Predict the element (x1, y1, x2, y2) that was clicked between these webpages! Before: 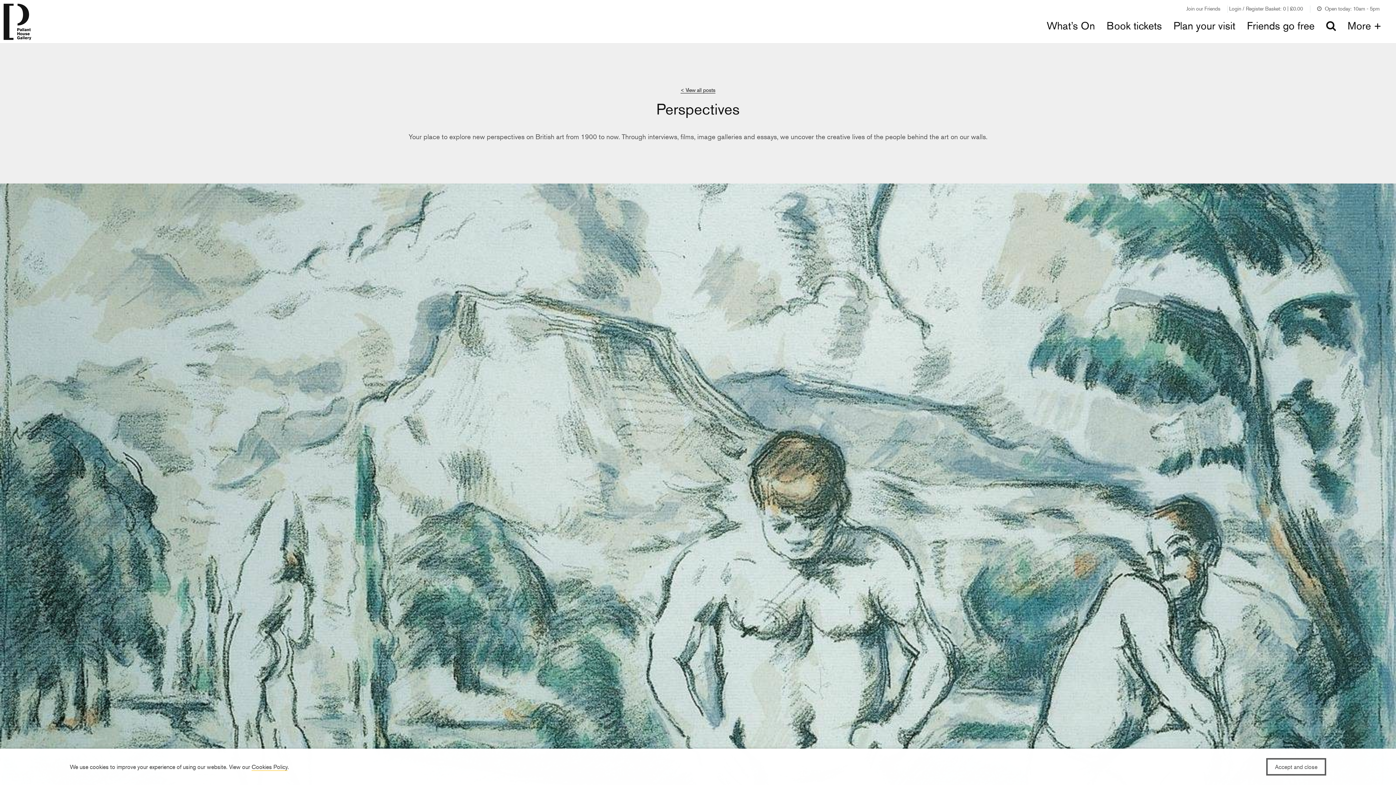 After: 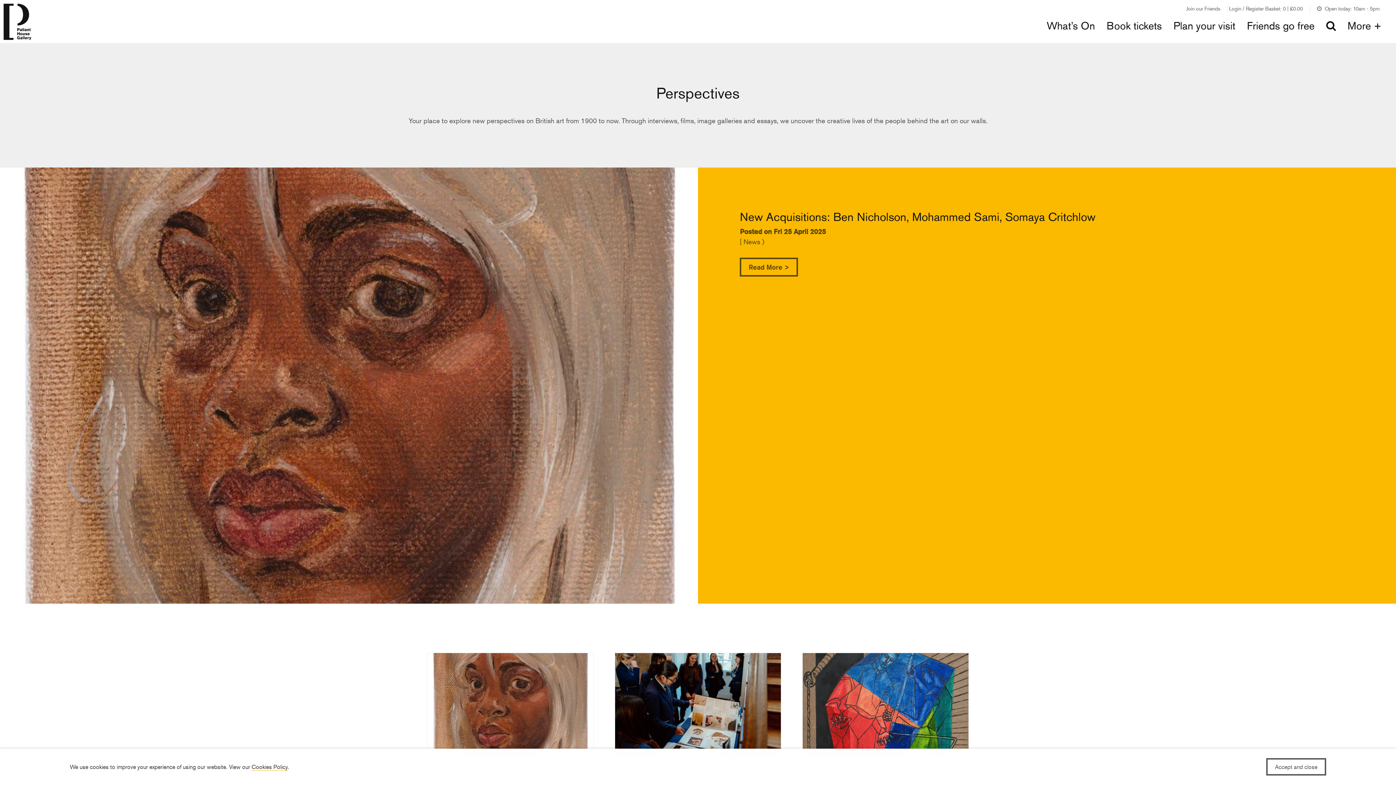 Action: bbox: (680, 86, 715, 93) label: < View all posts